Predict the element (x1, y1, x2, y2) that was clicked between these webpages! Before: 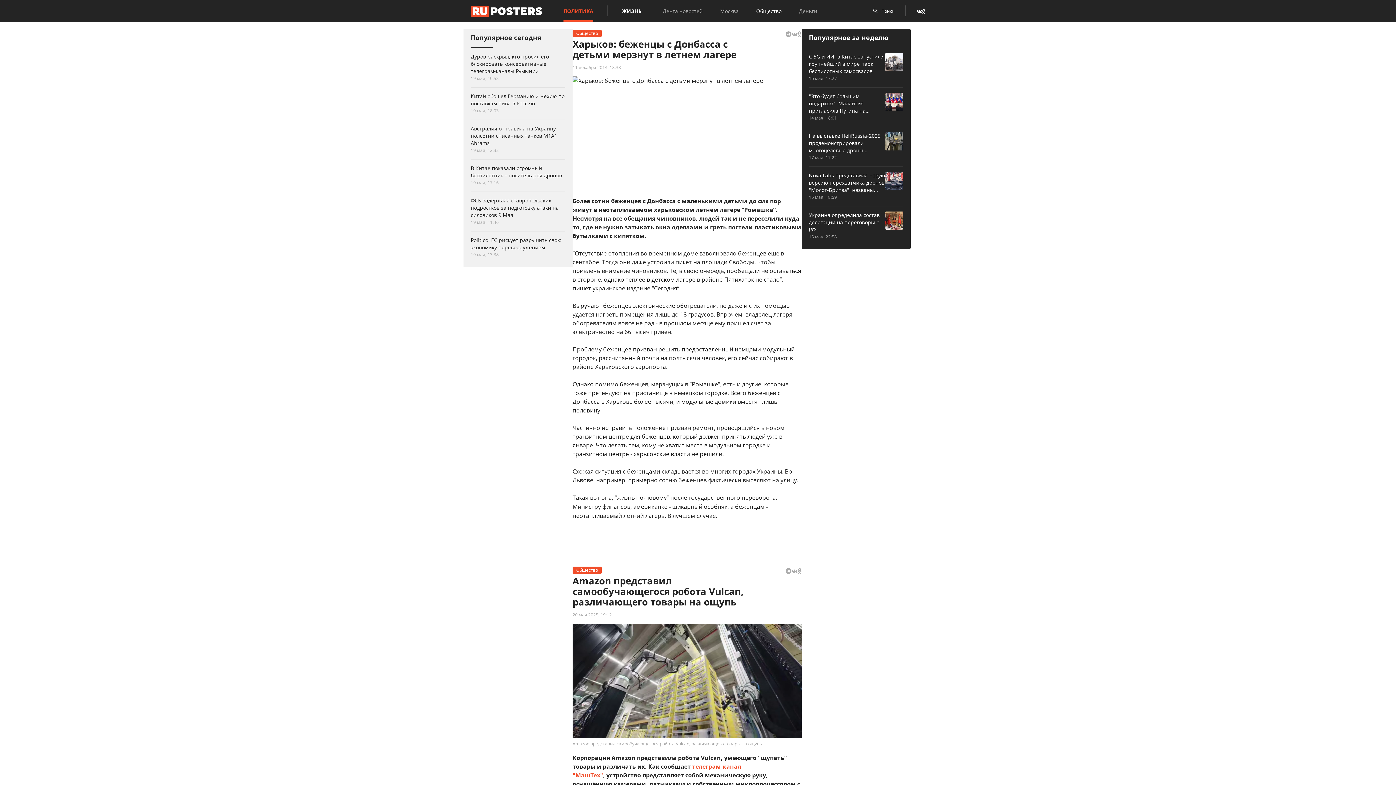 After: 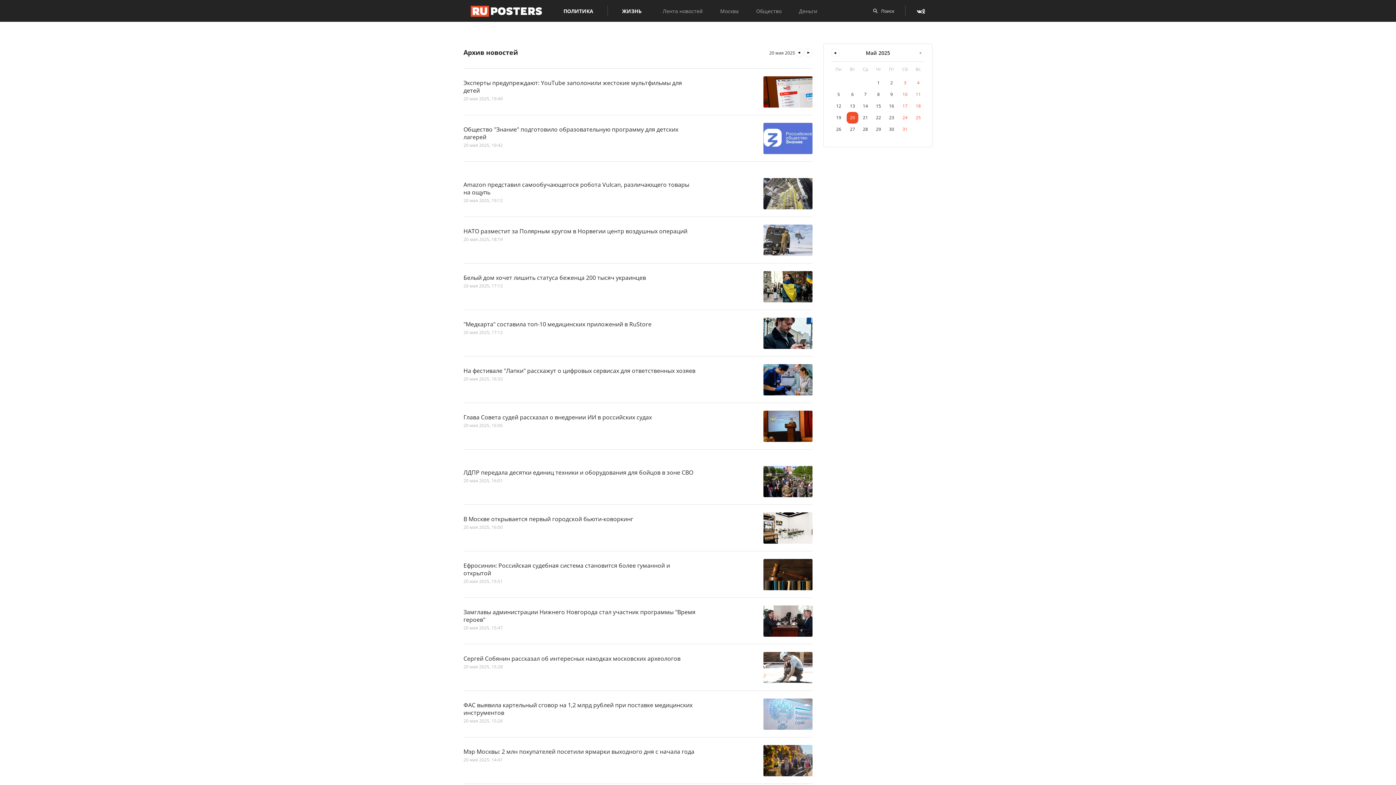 Action: bbox: (662, 7, 702, 14) label: Лента новостей